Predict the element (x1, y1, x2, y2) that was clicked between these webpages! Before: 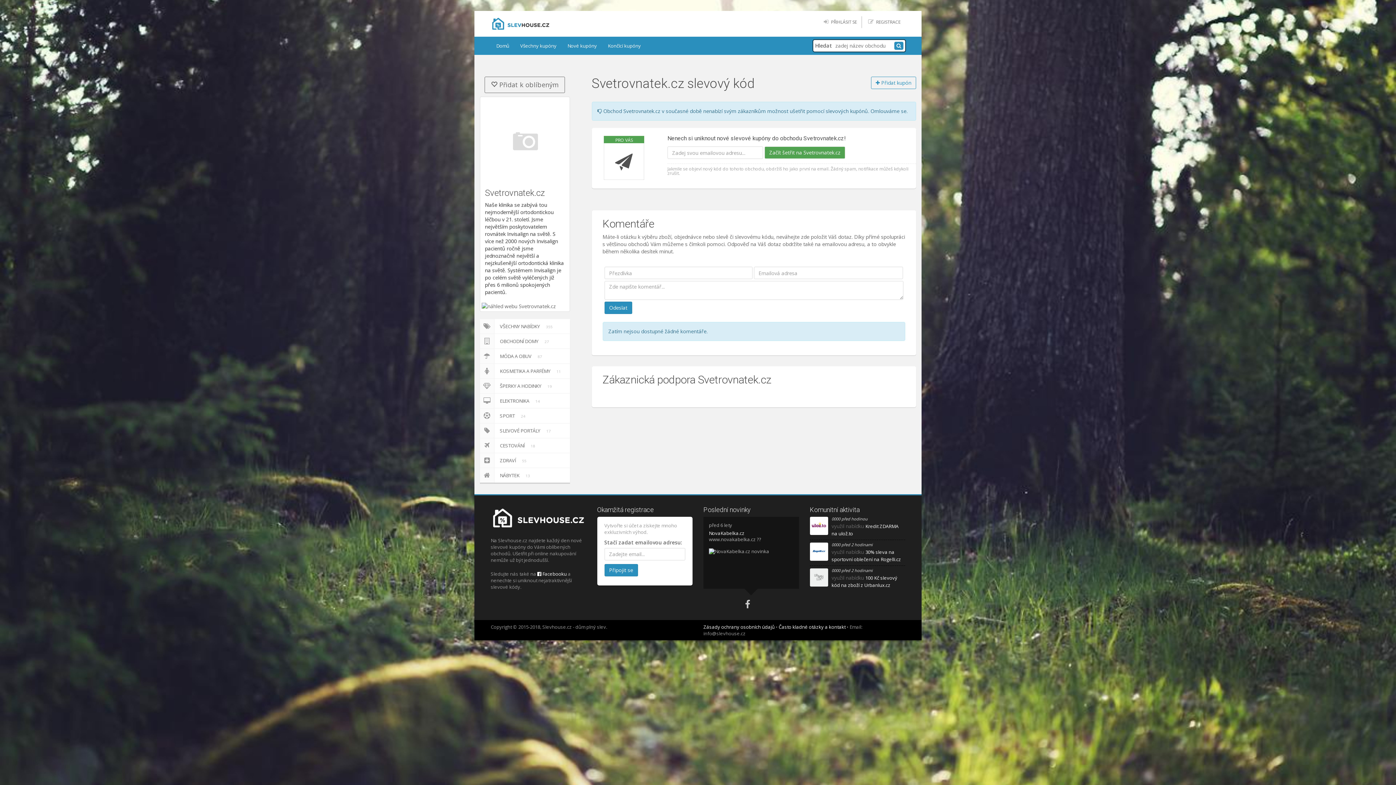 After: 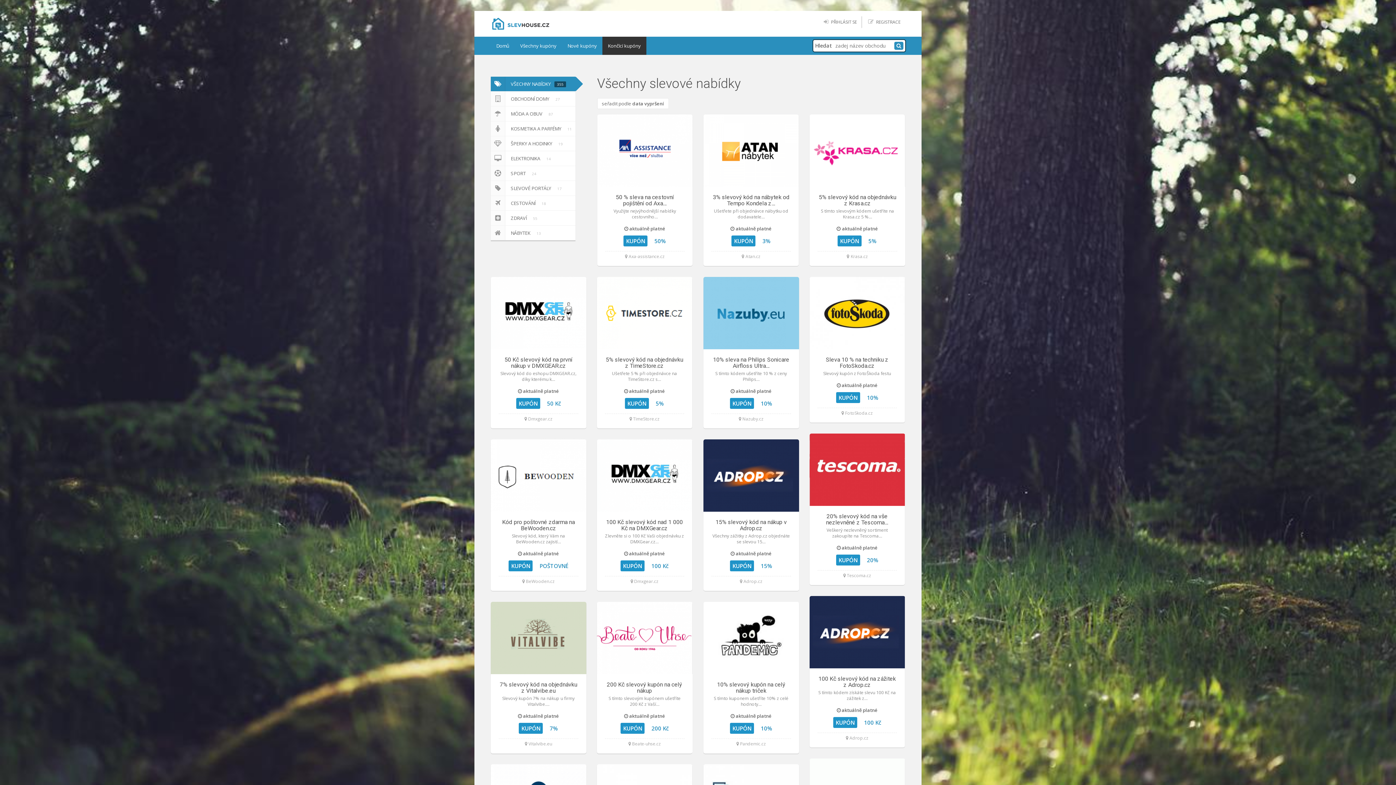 Action: label: Končící kupóny bbox: (602, 36, 646, 55)